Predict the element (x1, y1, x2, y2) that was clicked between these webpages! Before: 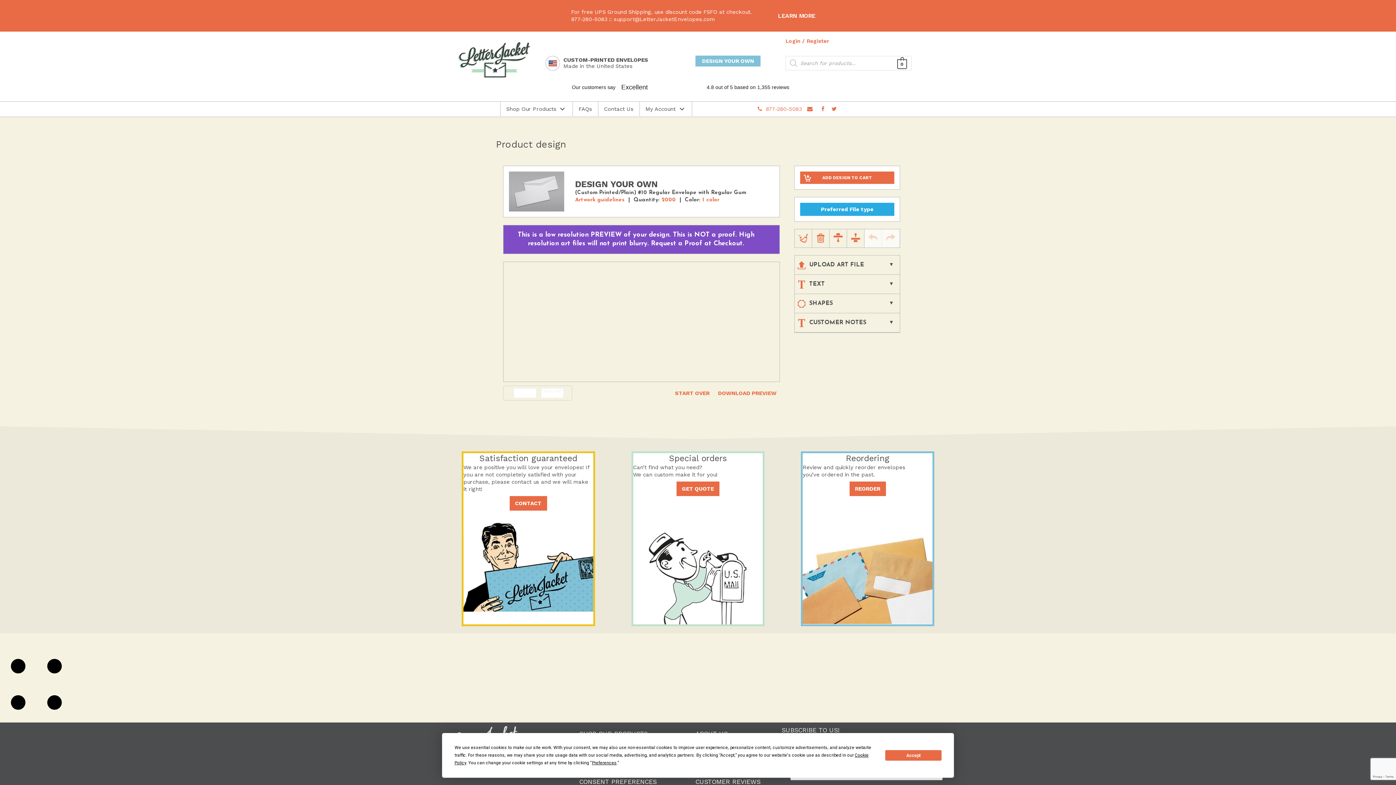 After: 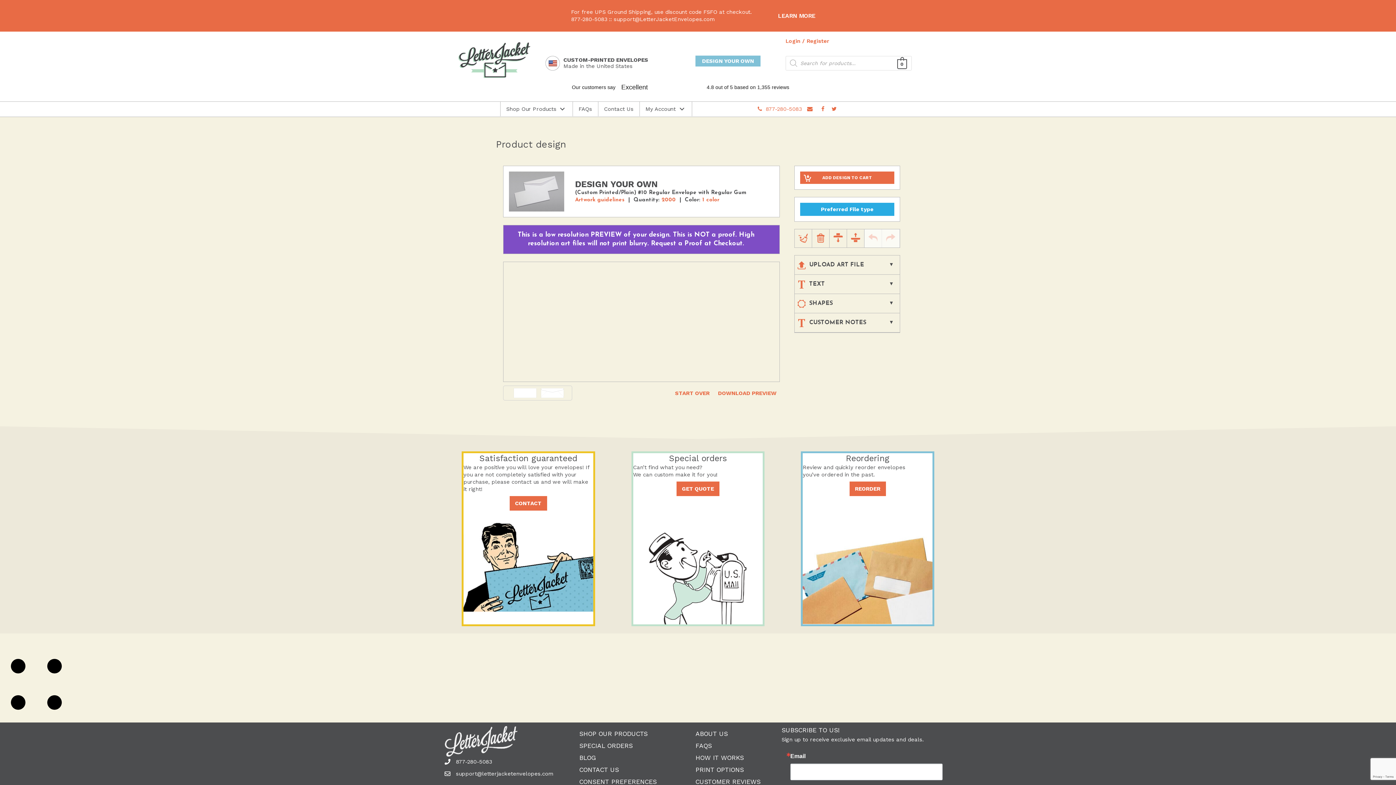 Action: label: Accept bbox: (885, 750, 941, 761)